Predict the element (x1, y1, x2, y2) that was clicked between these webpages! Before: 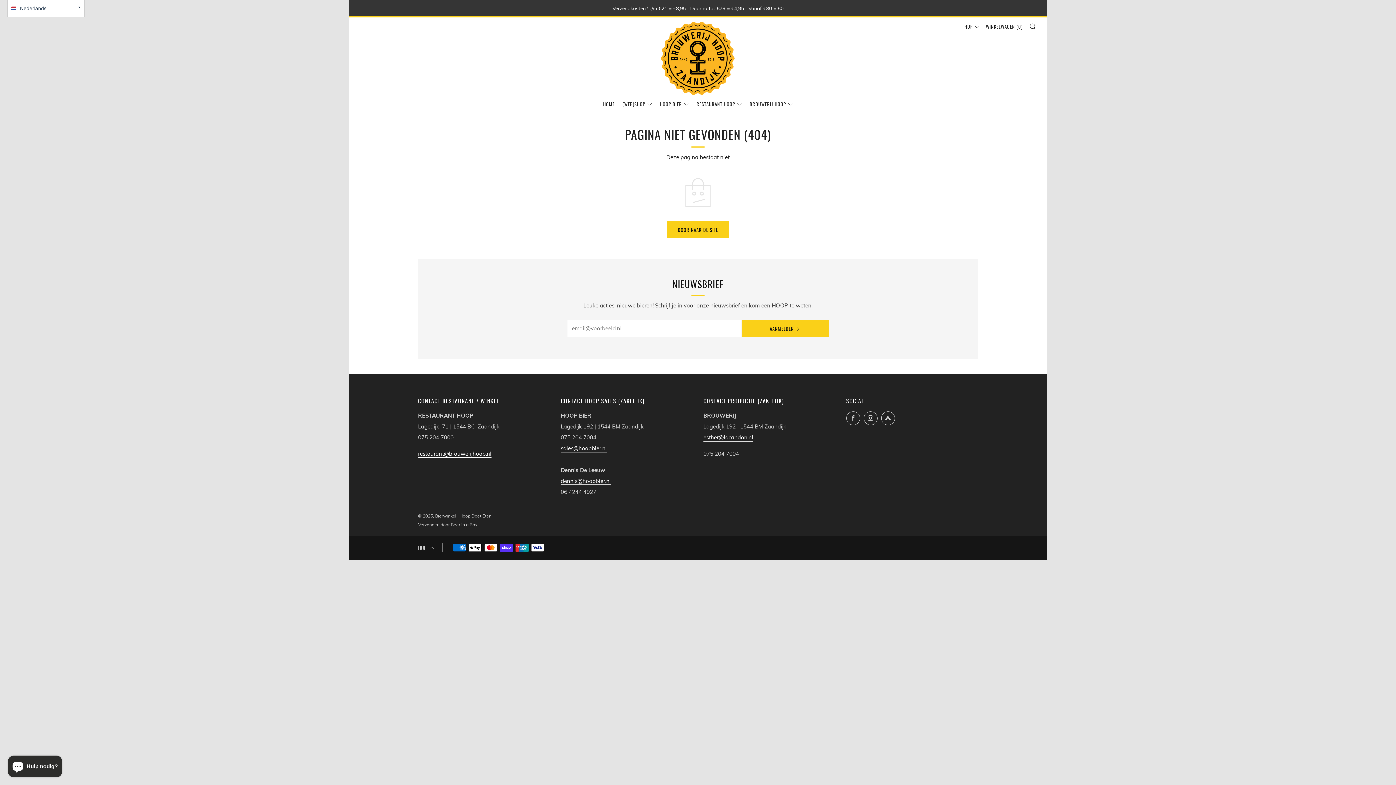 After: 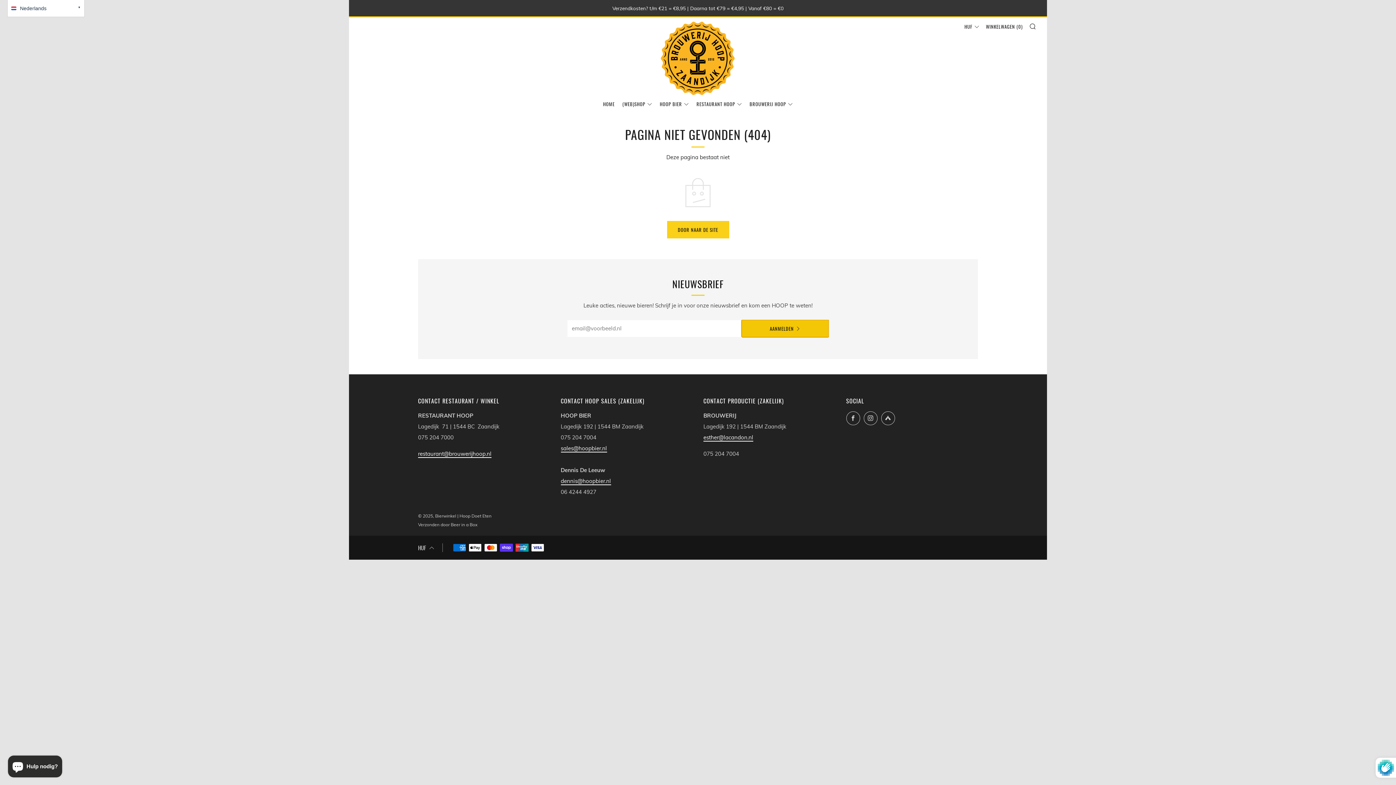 Action: bbox: (741, 319, 829, 337) label: AANMELDEN